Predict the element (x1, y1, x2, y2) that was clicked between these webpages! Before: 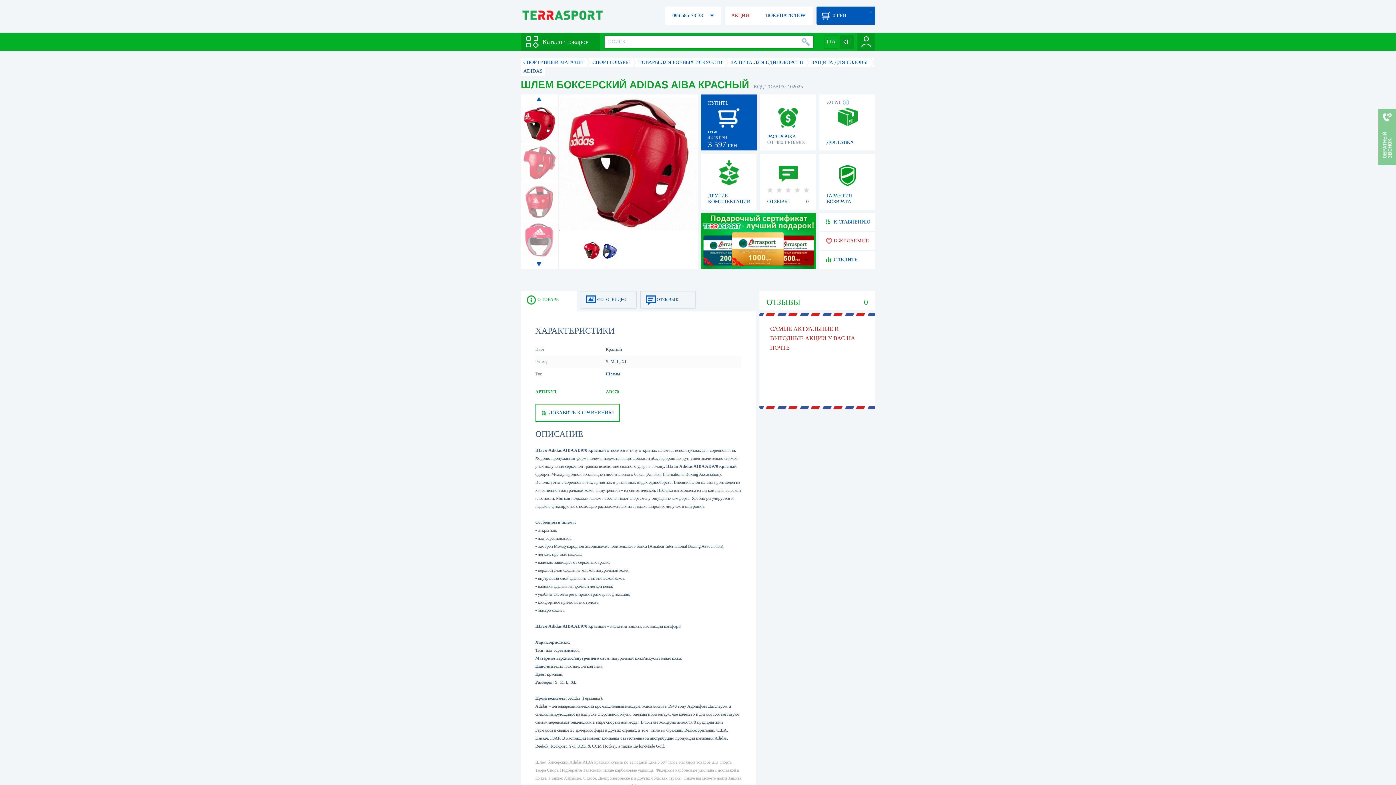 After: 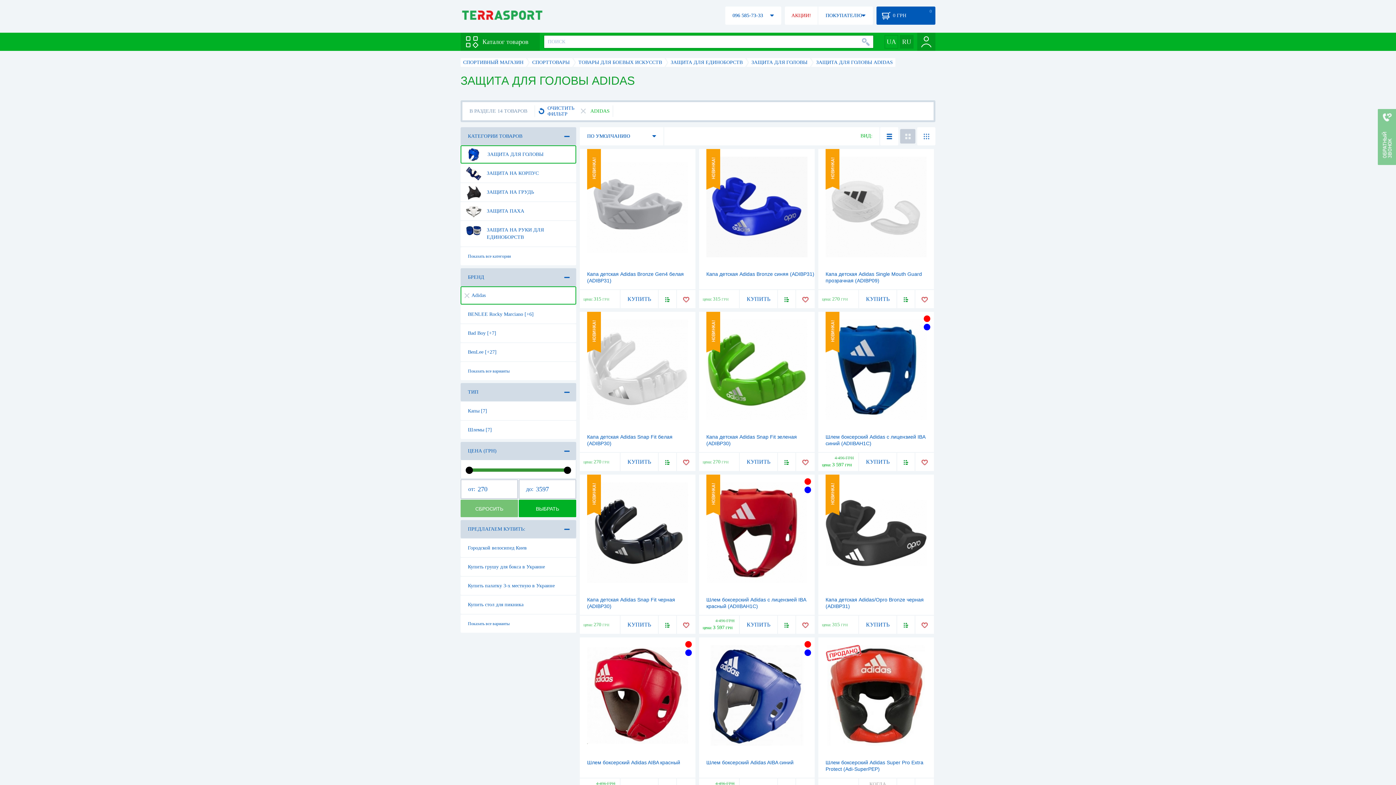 Action: label: ADIDAS bbox: (523, 68, 542, 73)